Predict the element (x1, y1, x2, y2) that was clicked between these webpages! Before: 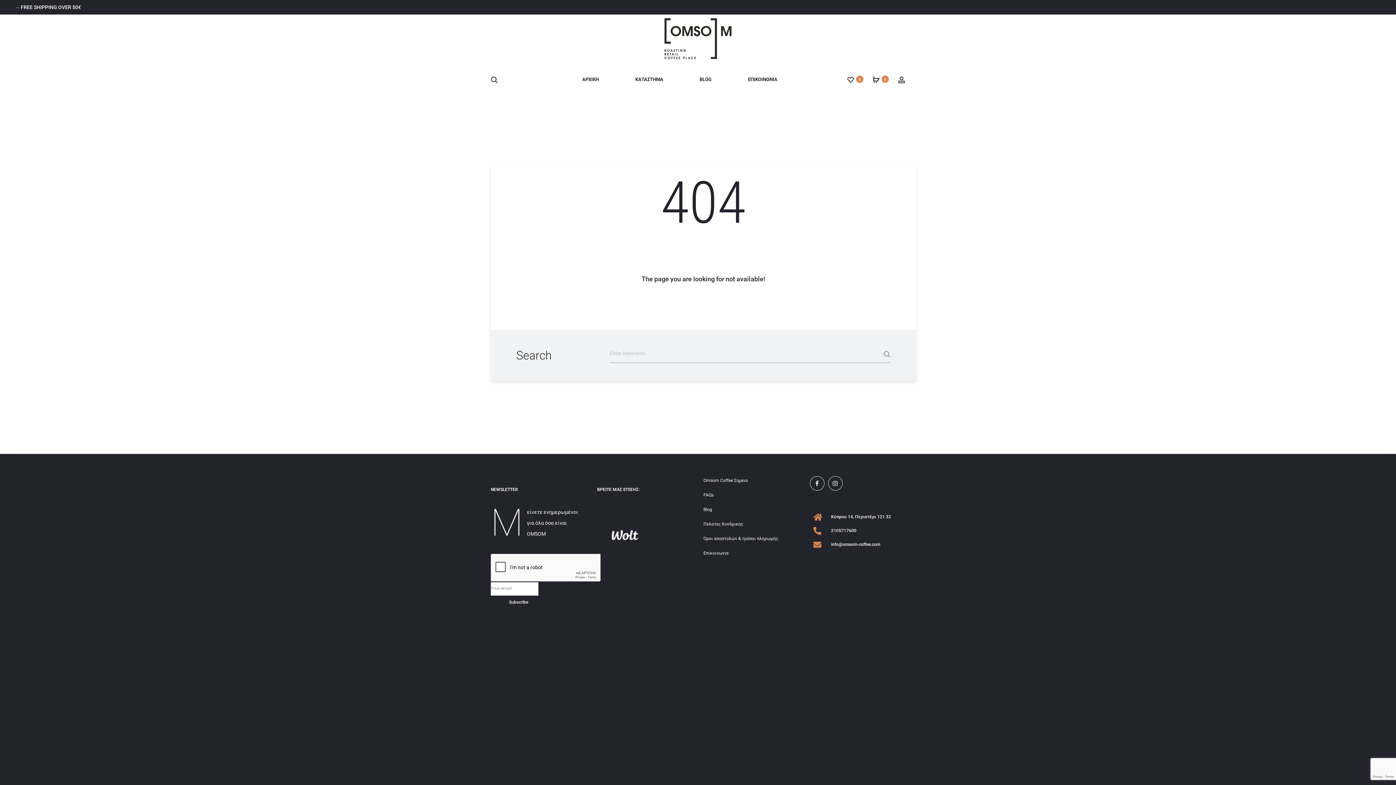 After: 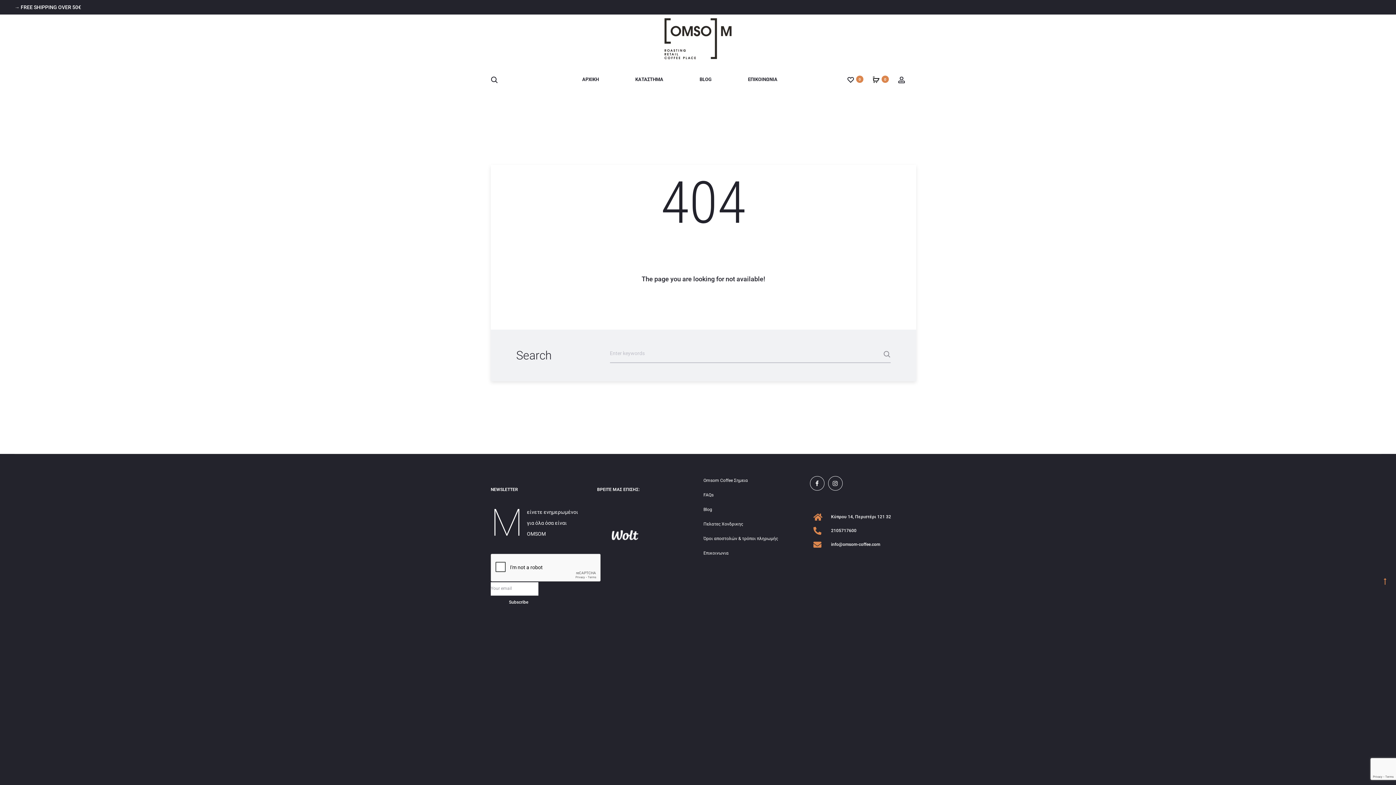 Action: bbox: (1381, 576, 1389, 586) label: Go to top